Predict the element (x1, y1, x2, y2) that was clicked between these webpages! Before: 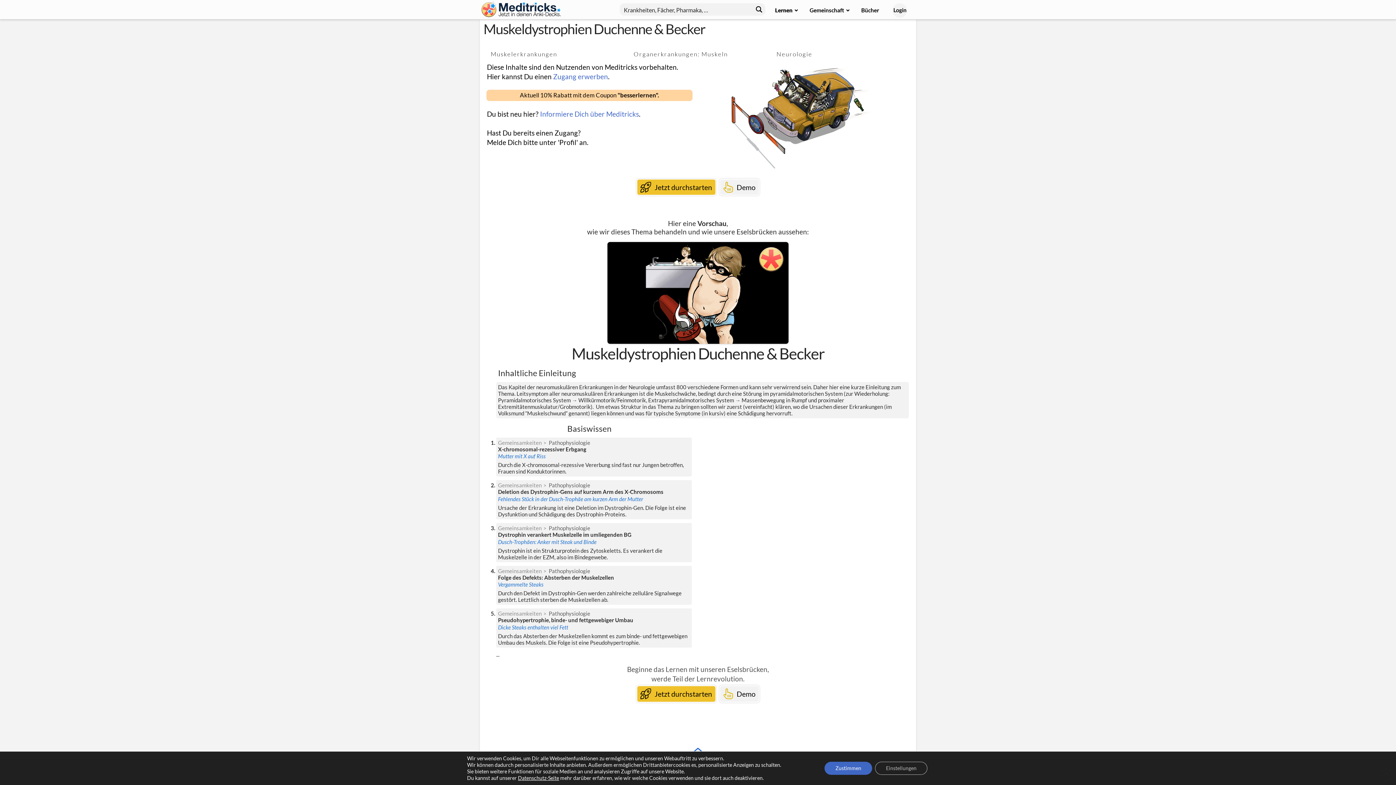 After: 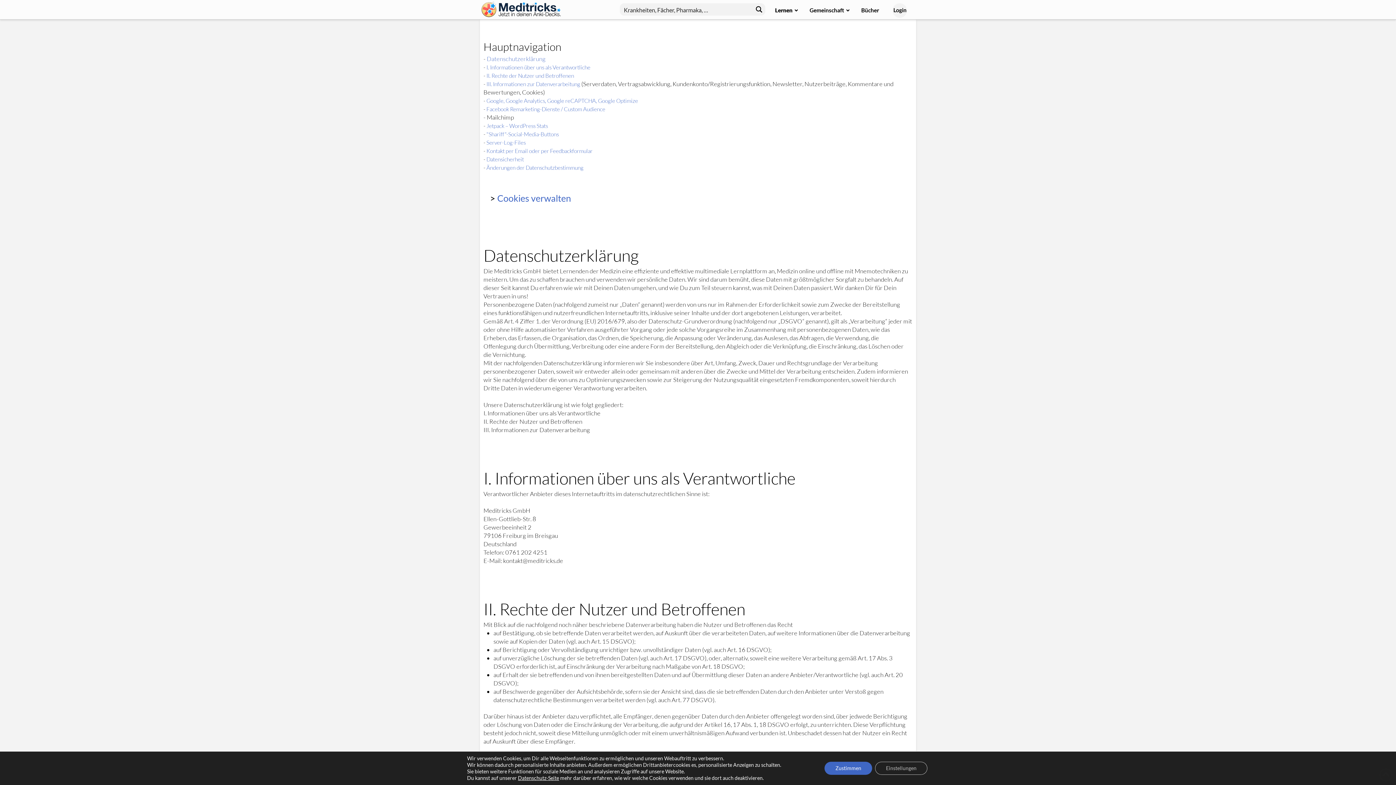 Action: label: Datenschutz-Seite bbox: (518, 775, 559, 781)